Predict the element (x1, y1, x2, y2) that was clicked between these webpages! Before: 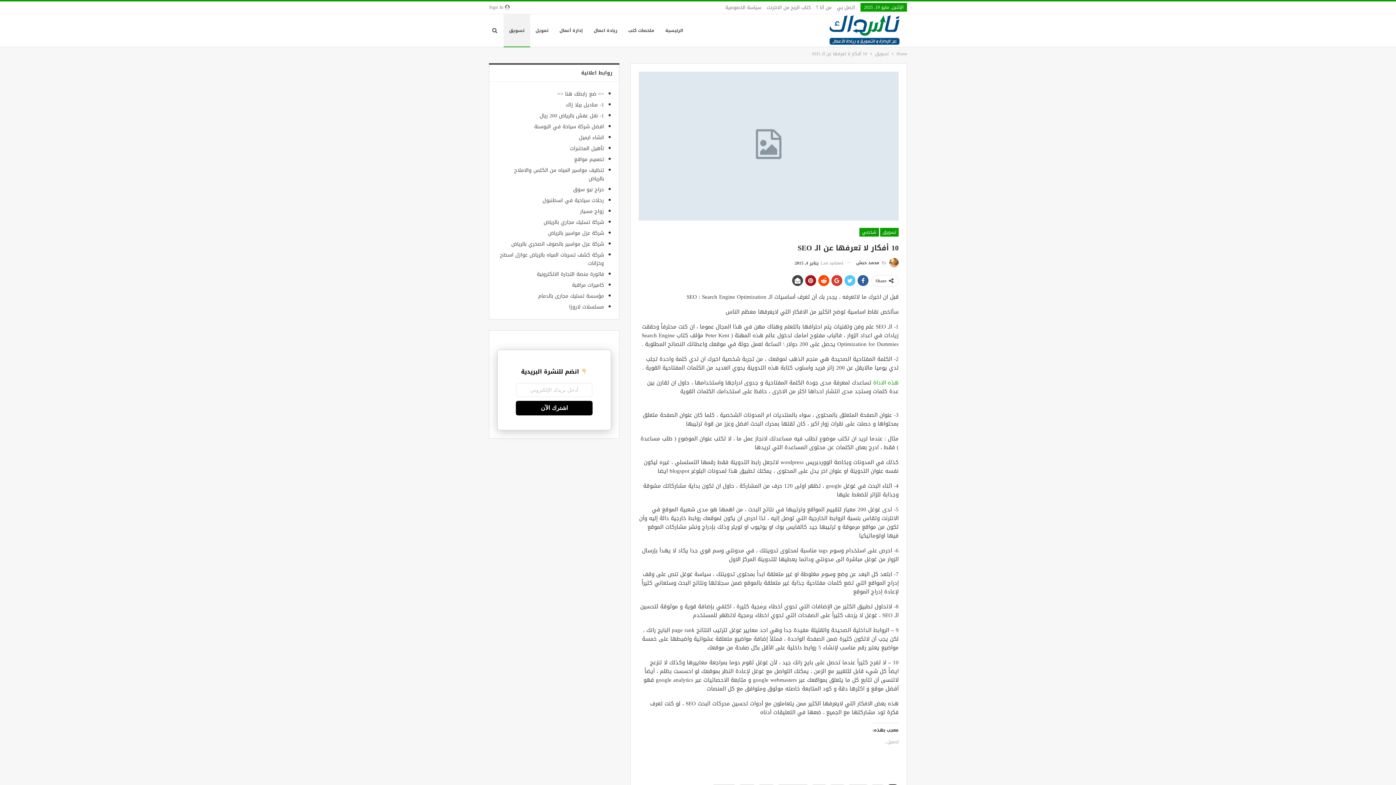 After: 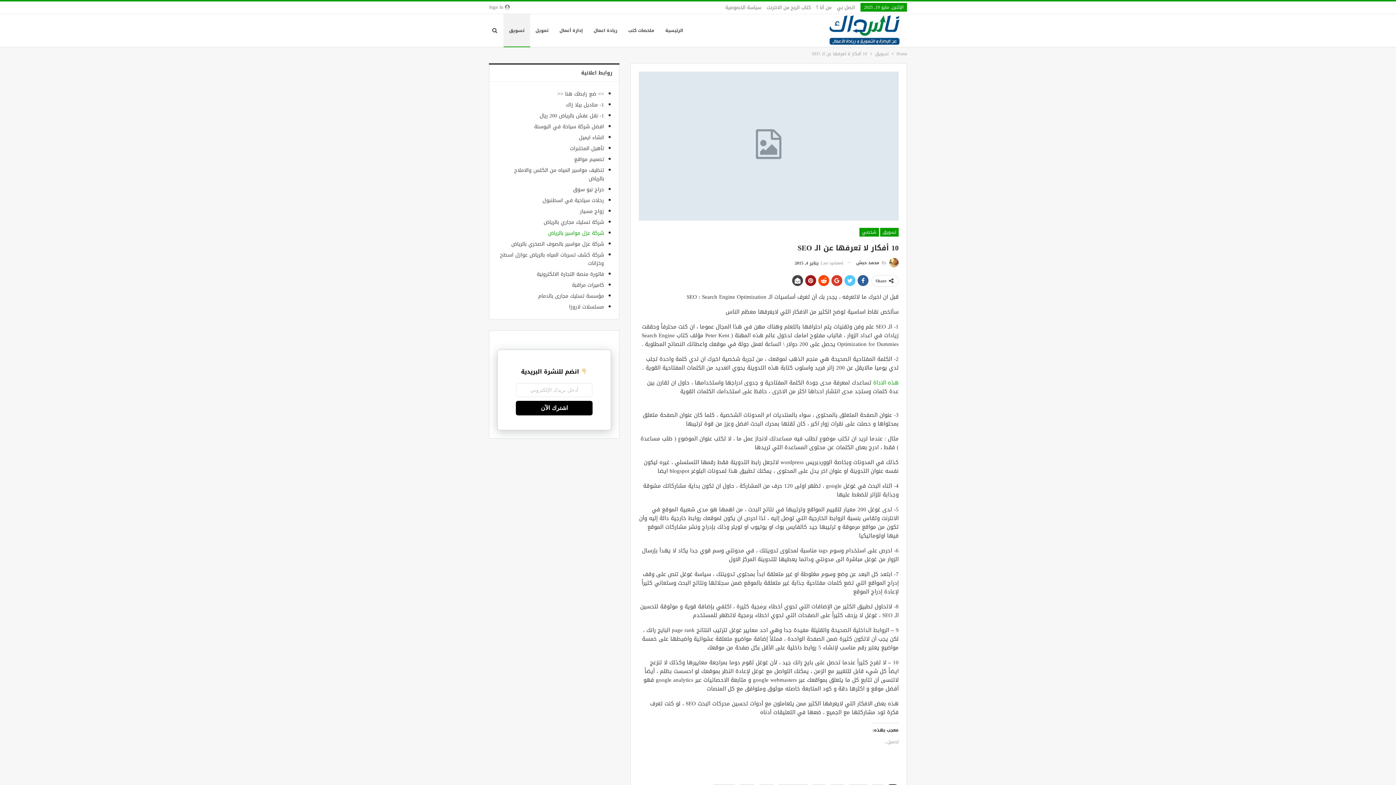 Action: bbox: (548, 228, 604, 238) label: شركة عزل مواسير بالرياض